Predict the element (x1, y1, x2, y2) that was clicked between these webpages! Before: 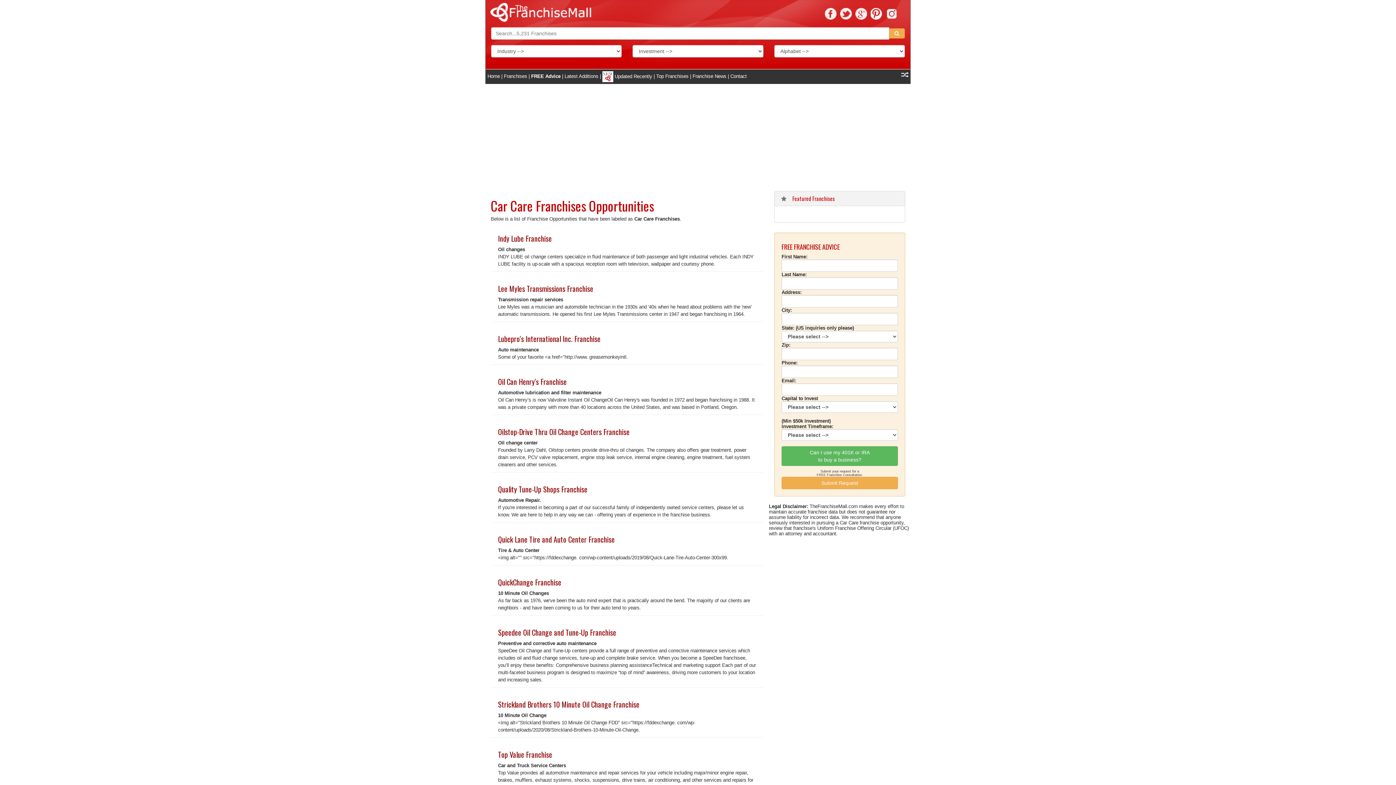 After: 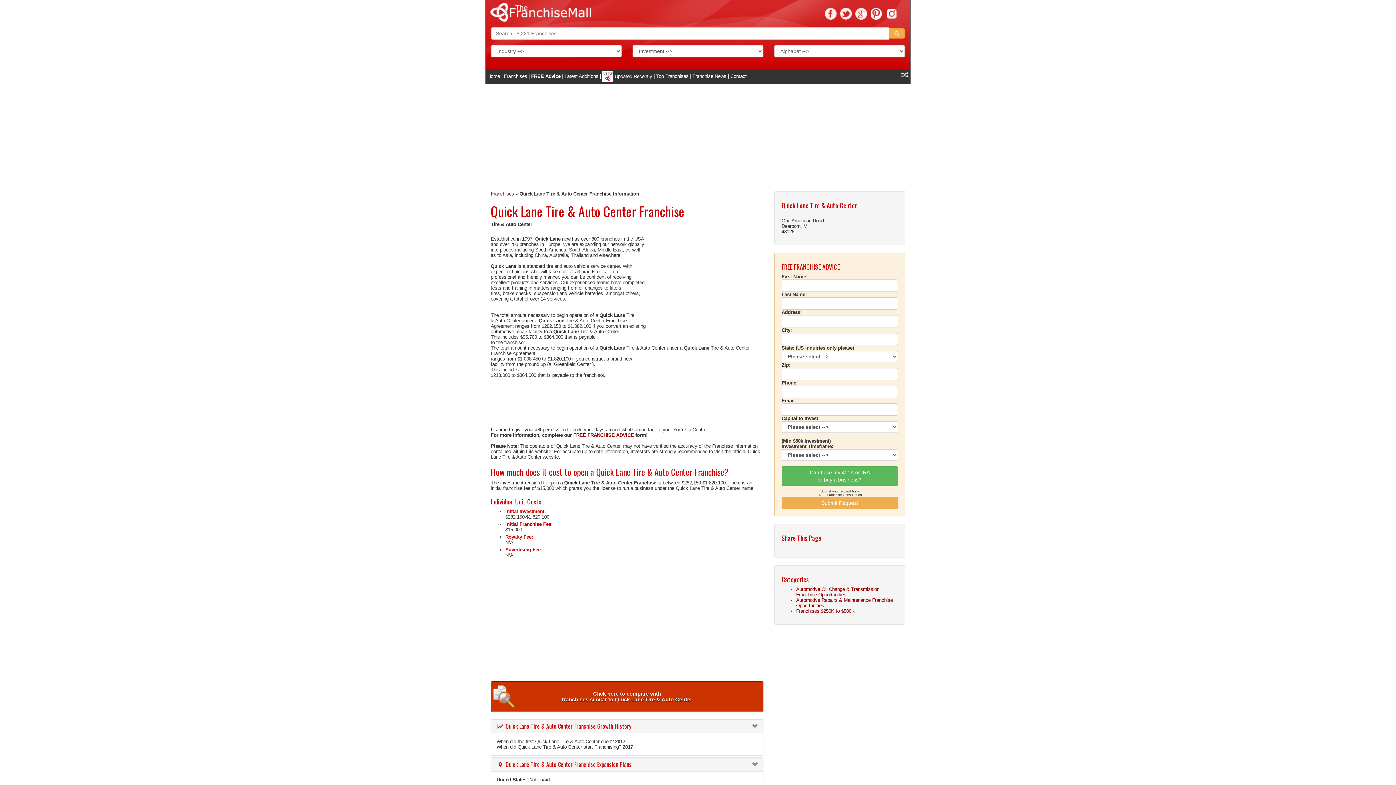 Action: label: Quick Lane Tire and Auto Center Franchise bbox: (498, 534, 614, 545)